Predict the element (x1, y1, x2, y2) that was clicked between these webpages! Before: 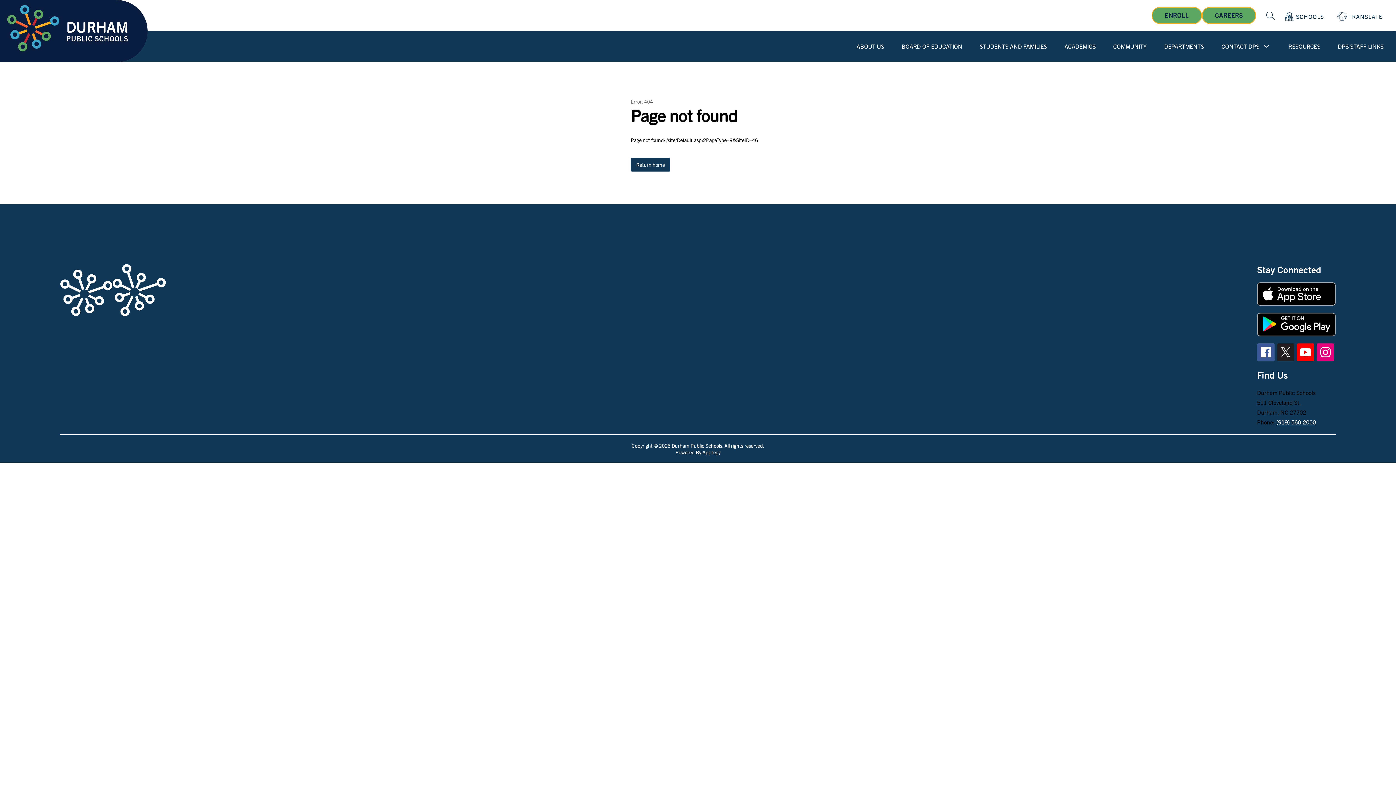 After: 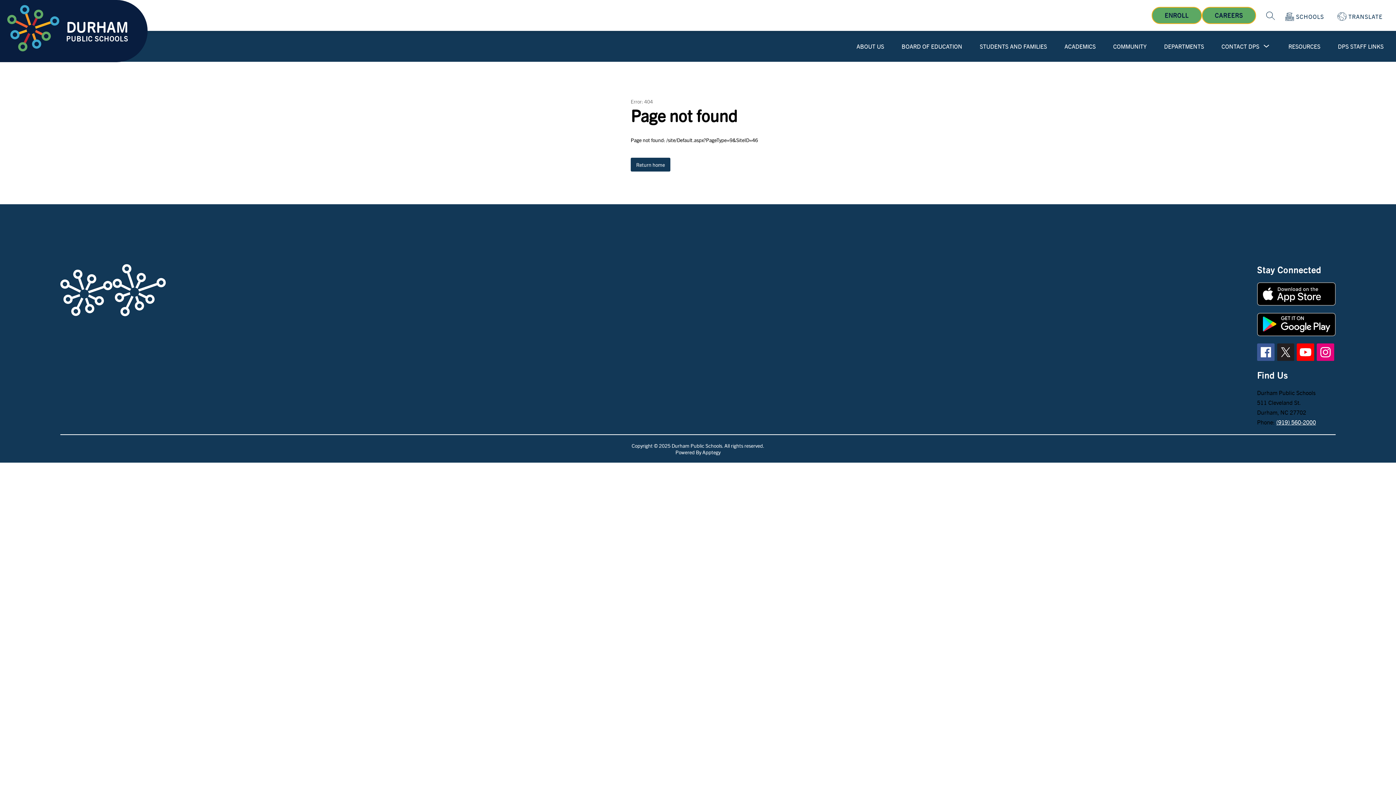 Action: bbox: (1297, 343, 1314, 361)